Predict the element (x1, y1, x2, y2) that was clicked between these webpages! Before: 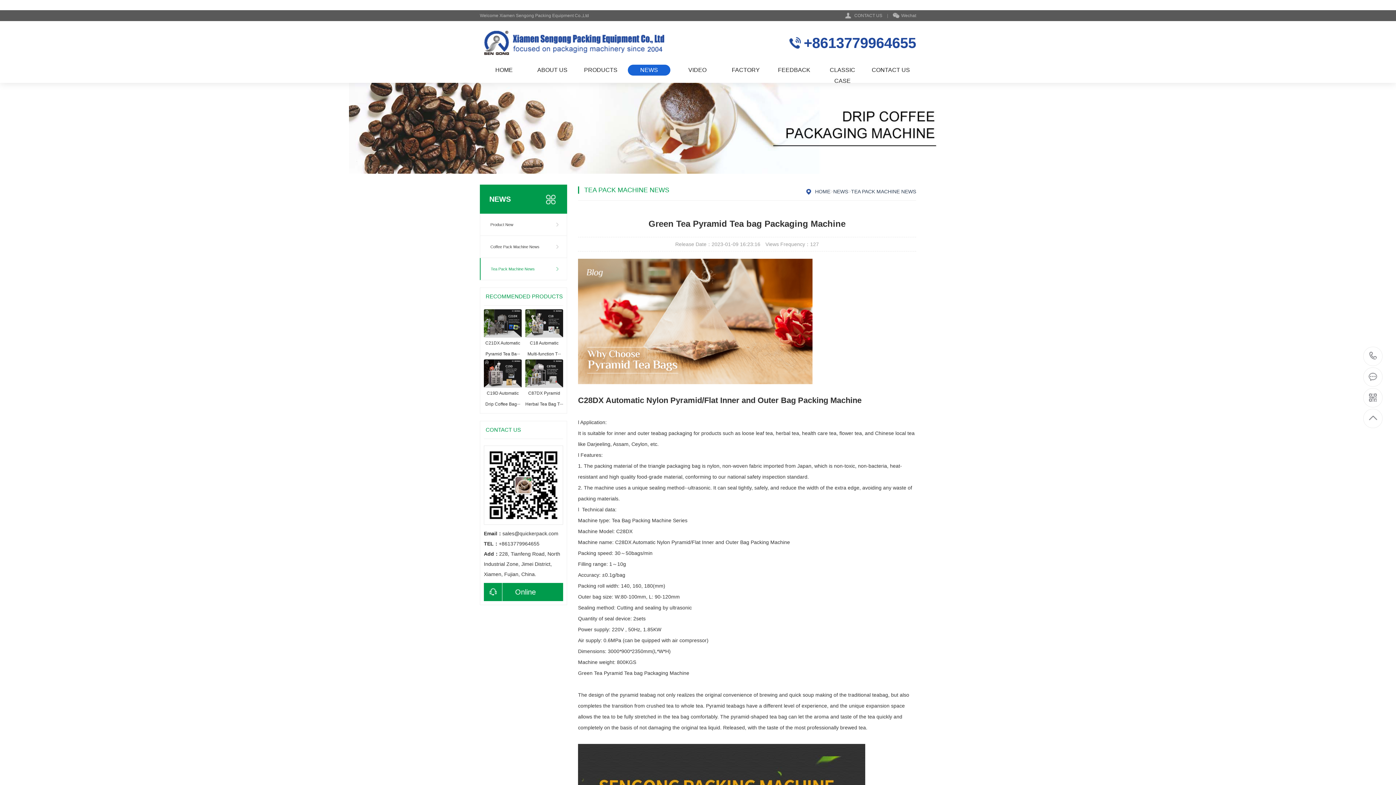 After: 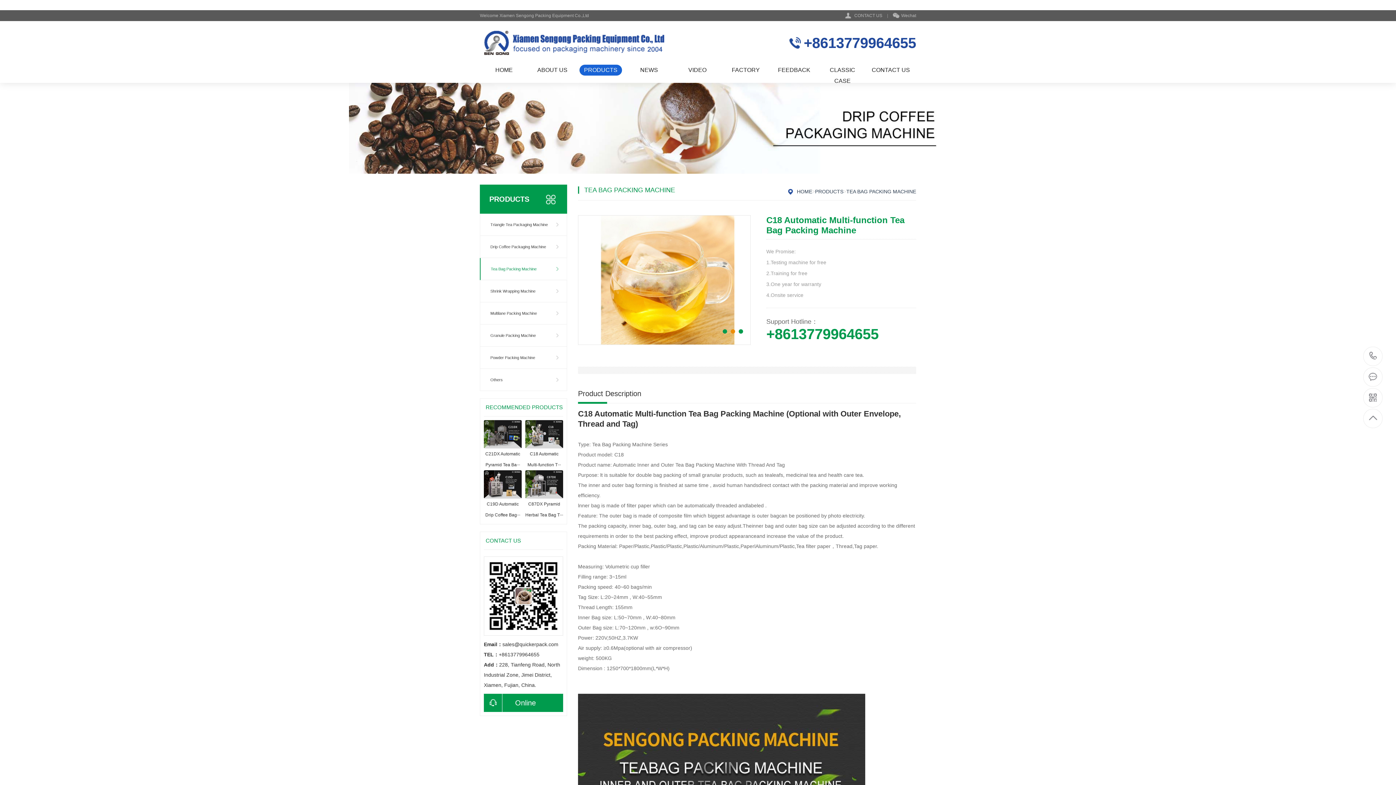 Action: label: C18 Automatic Multi-function T··· bbox: (525, 333, 563, 359)